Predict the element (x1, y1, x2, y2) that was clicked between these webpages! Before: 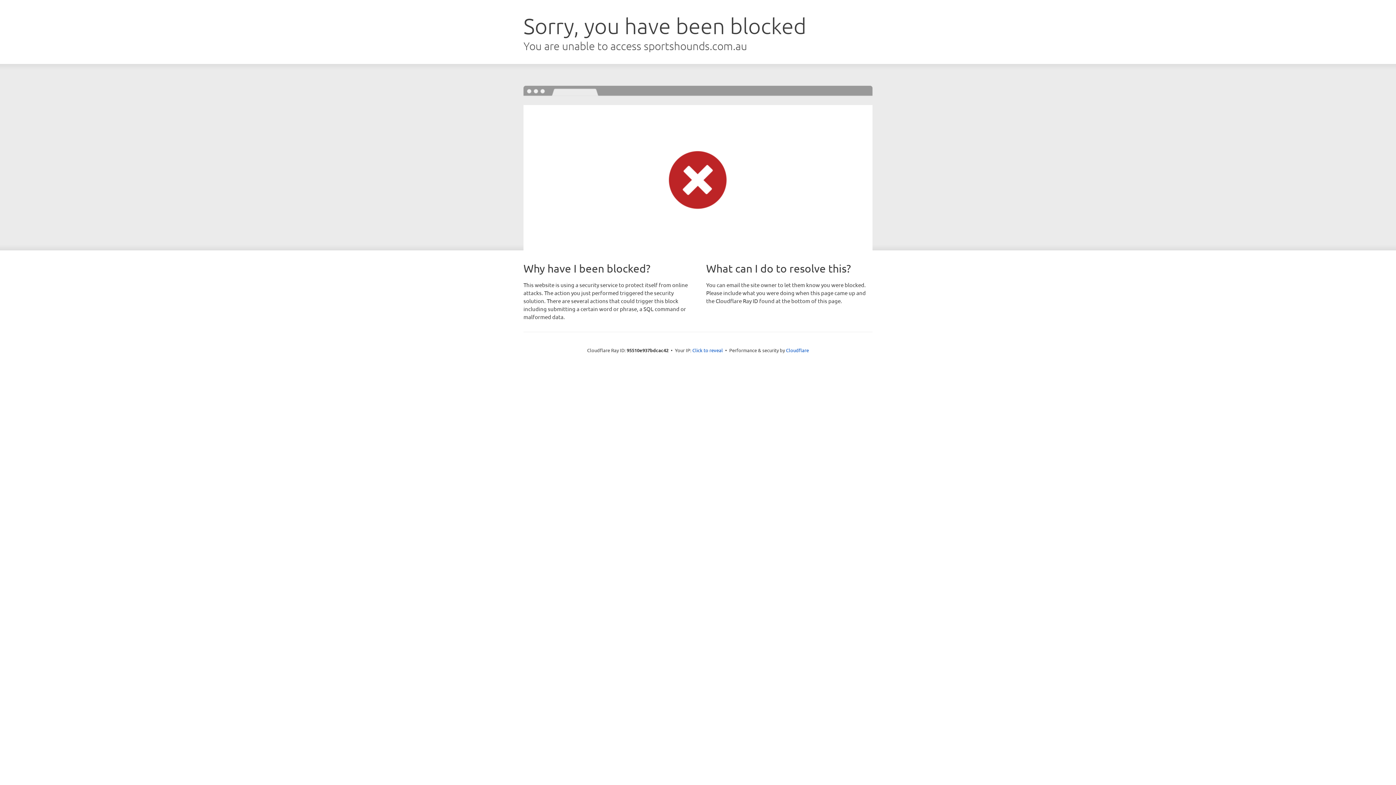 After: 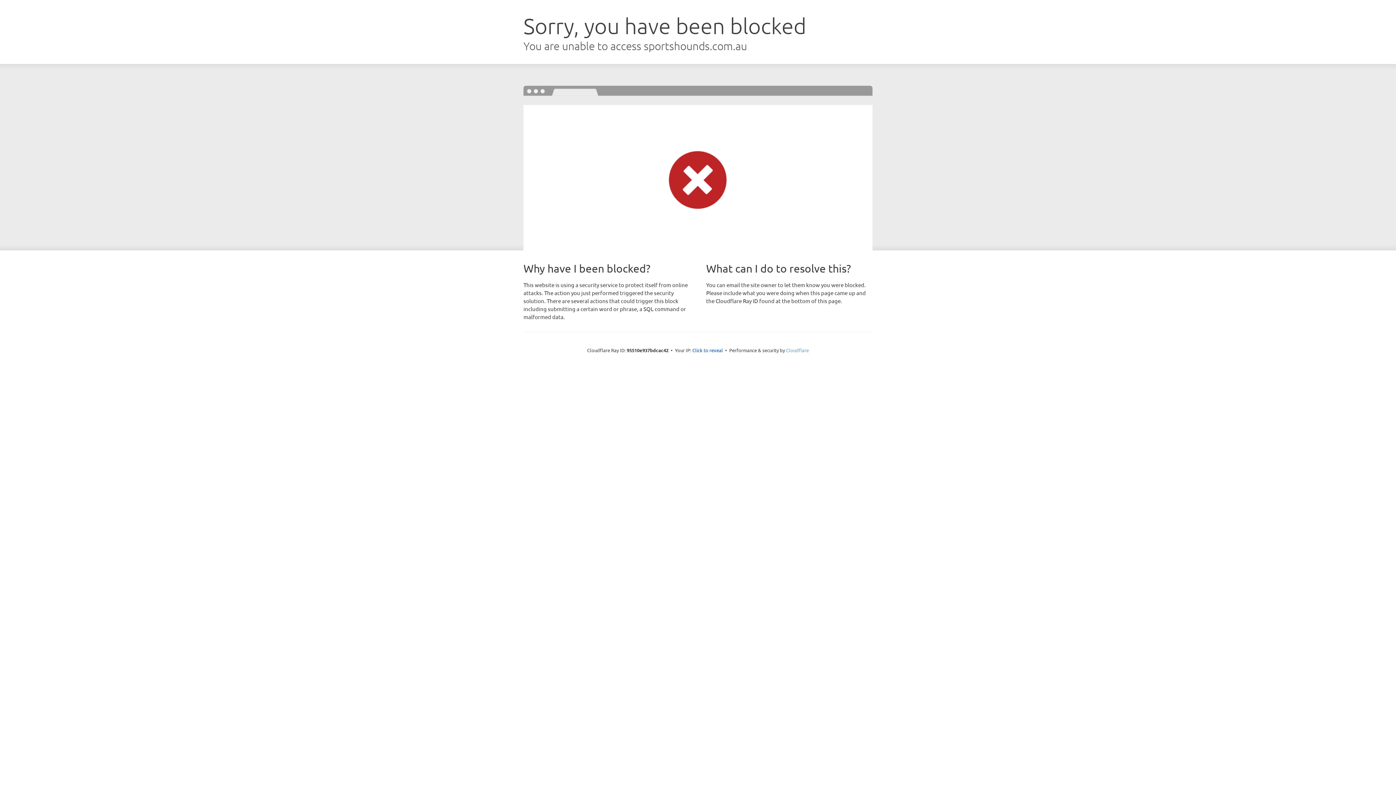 Action: label: Cloudflare bbox: (786, 347, 809, 353)